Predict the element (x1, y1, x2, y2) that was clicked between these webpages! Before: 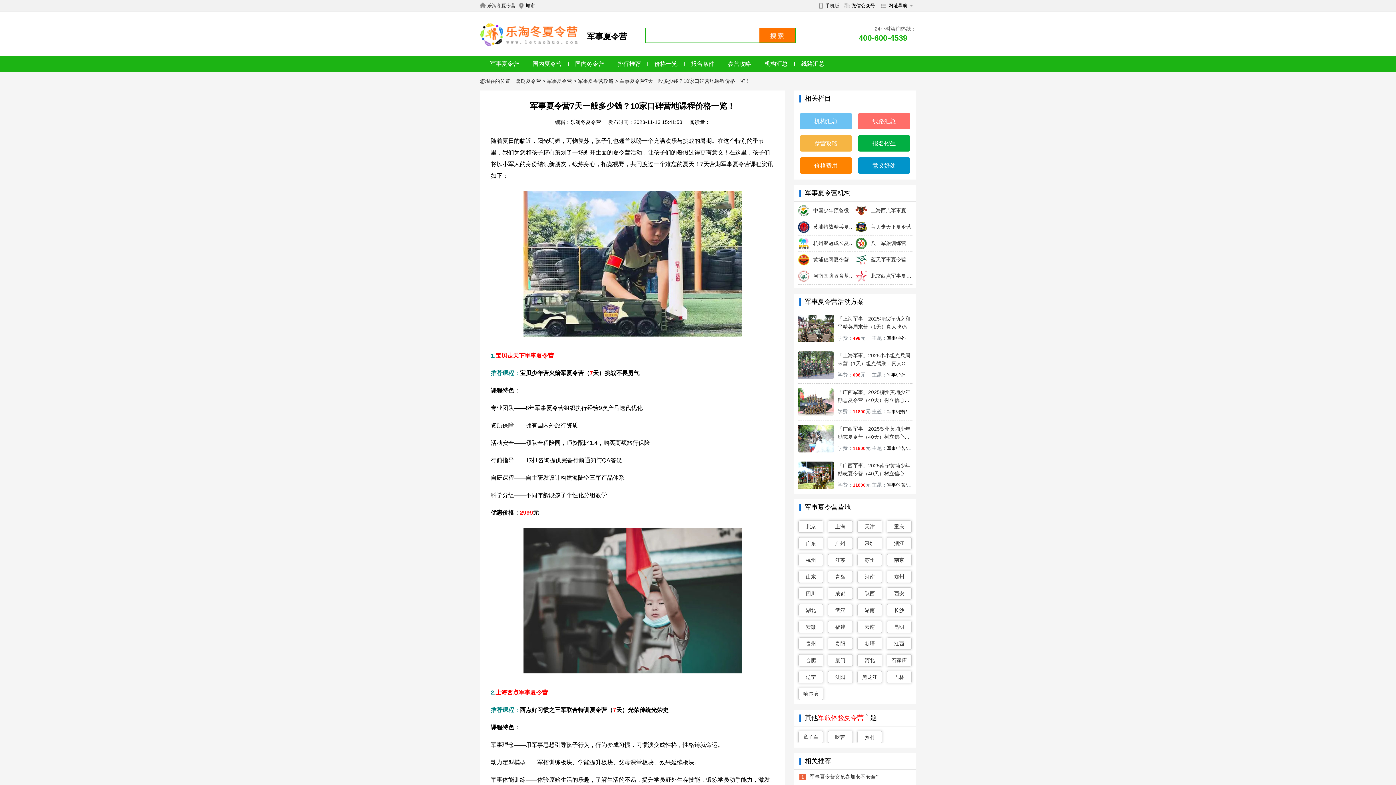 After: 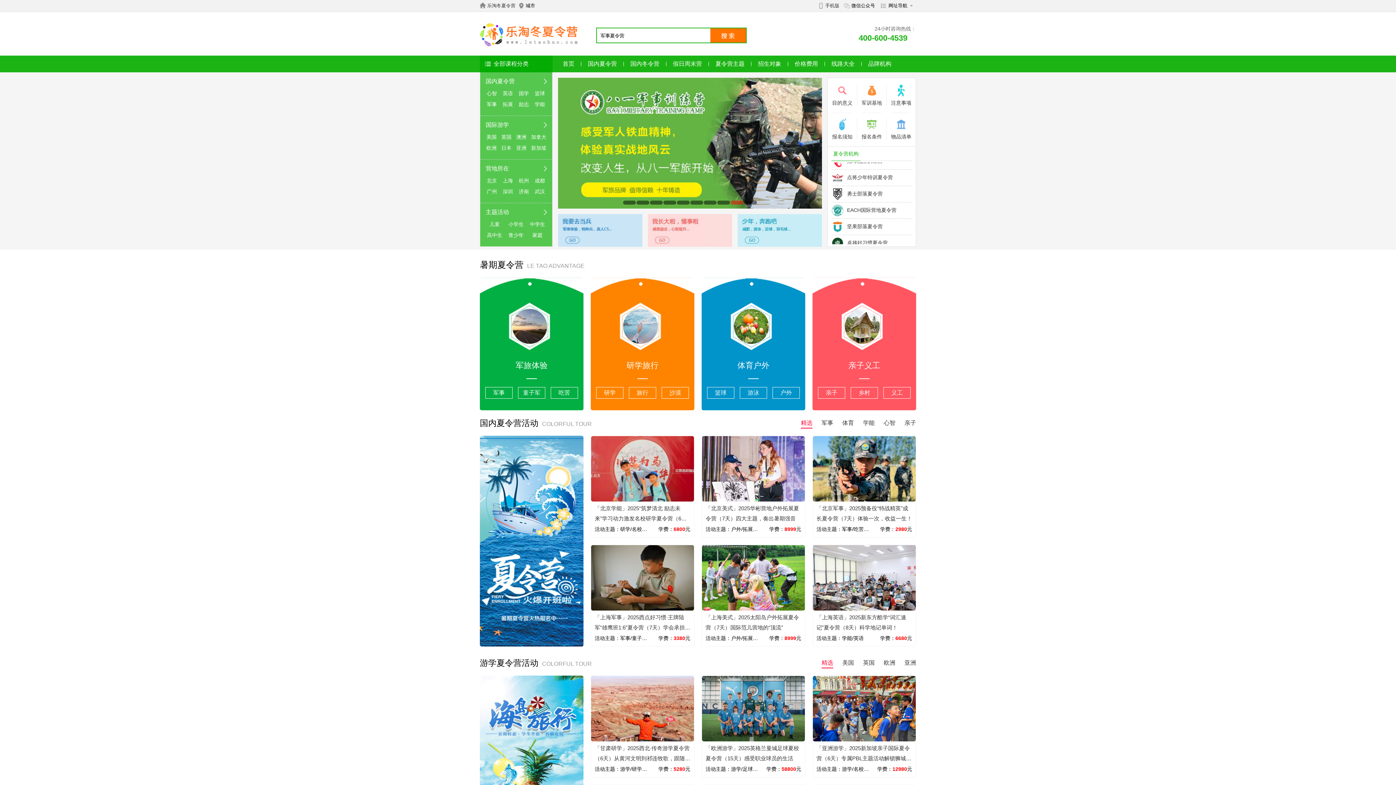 Action: label: 暑期夏令营 bbox: (515, 78, 541, 84)